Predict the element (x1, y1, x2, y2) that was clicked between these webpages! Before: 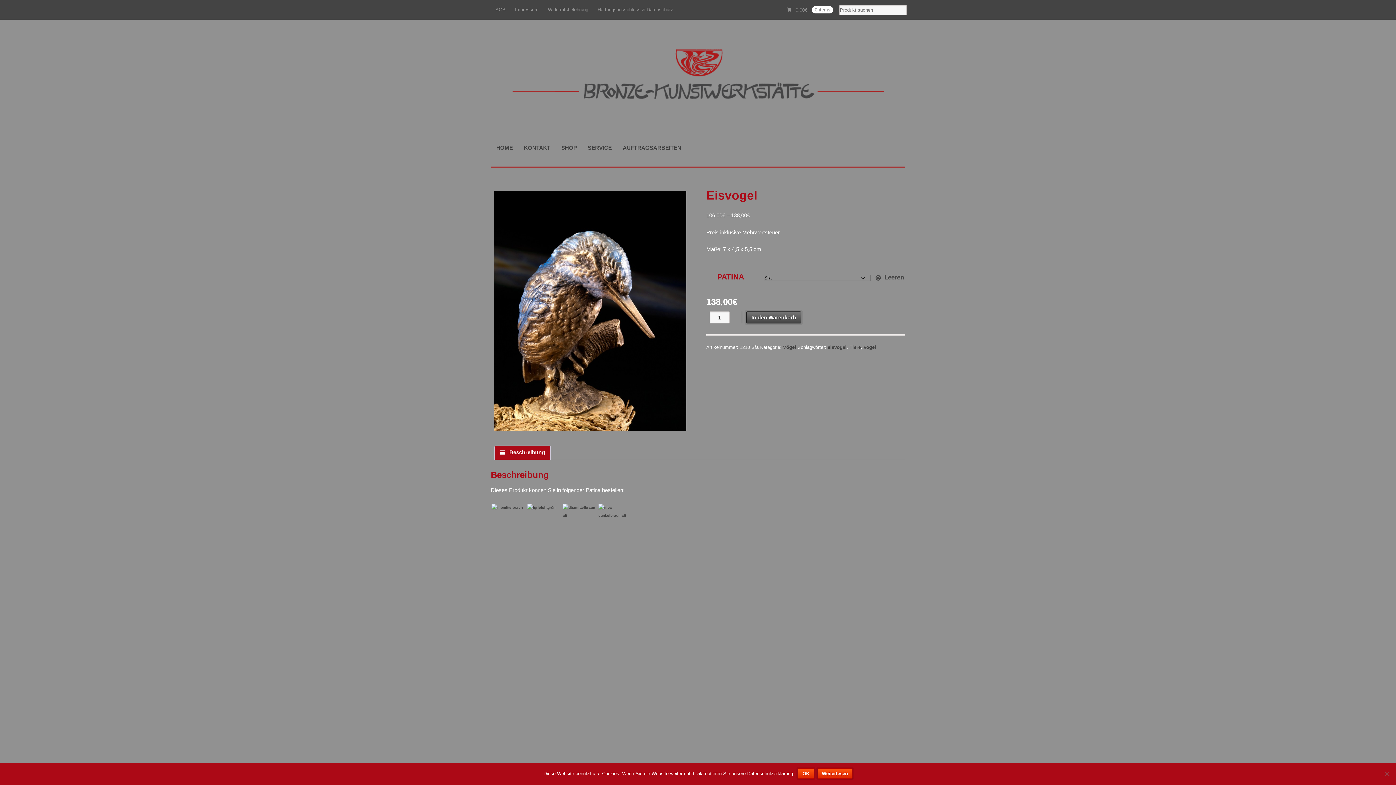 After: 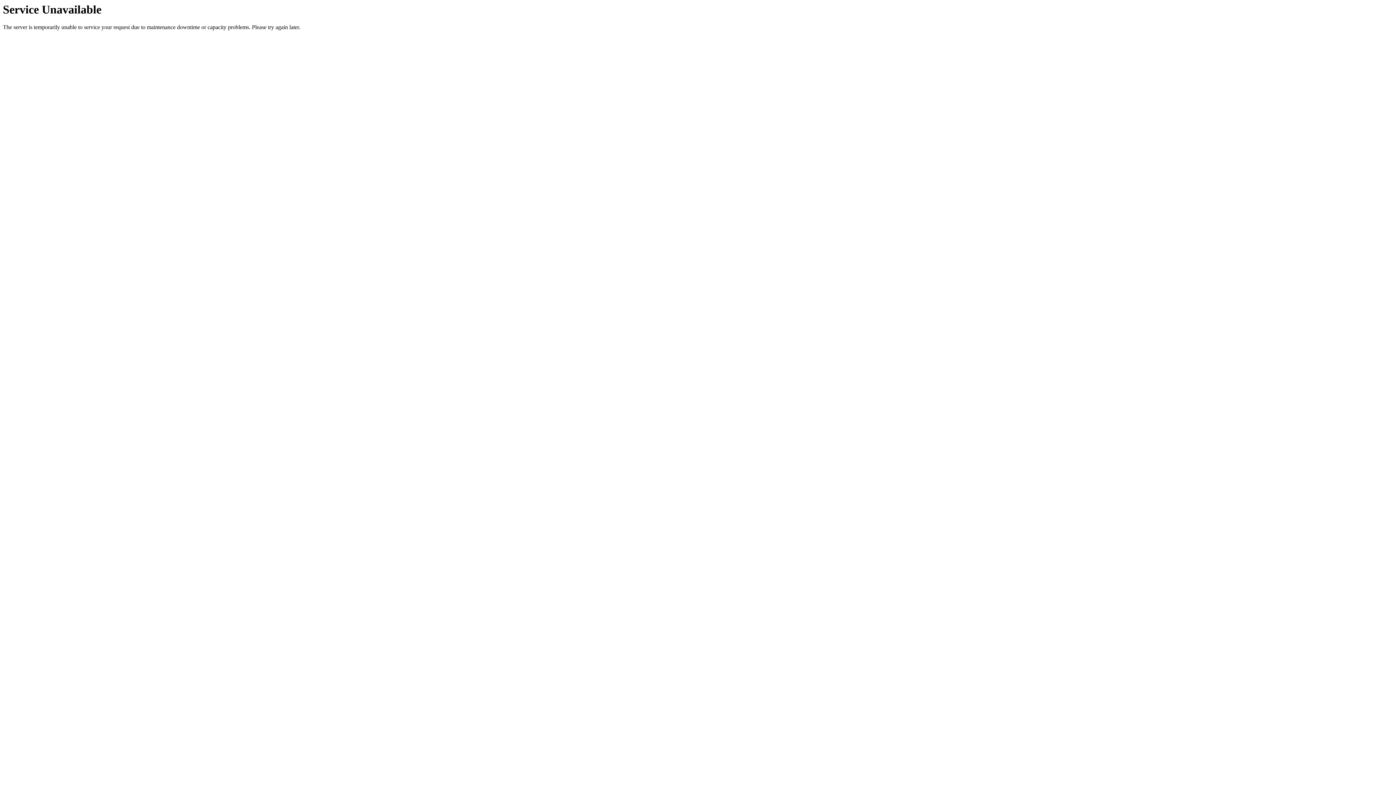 Action: bbox: (863, 344, 876, 350) label: vogel